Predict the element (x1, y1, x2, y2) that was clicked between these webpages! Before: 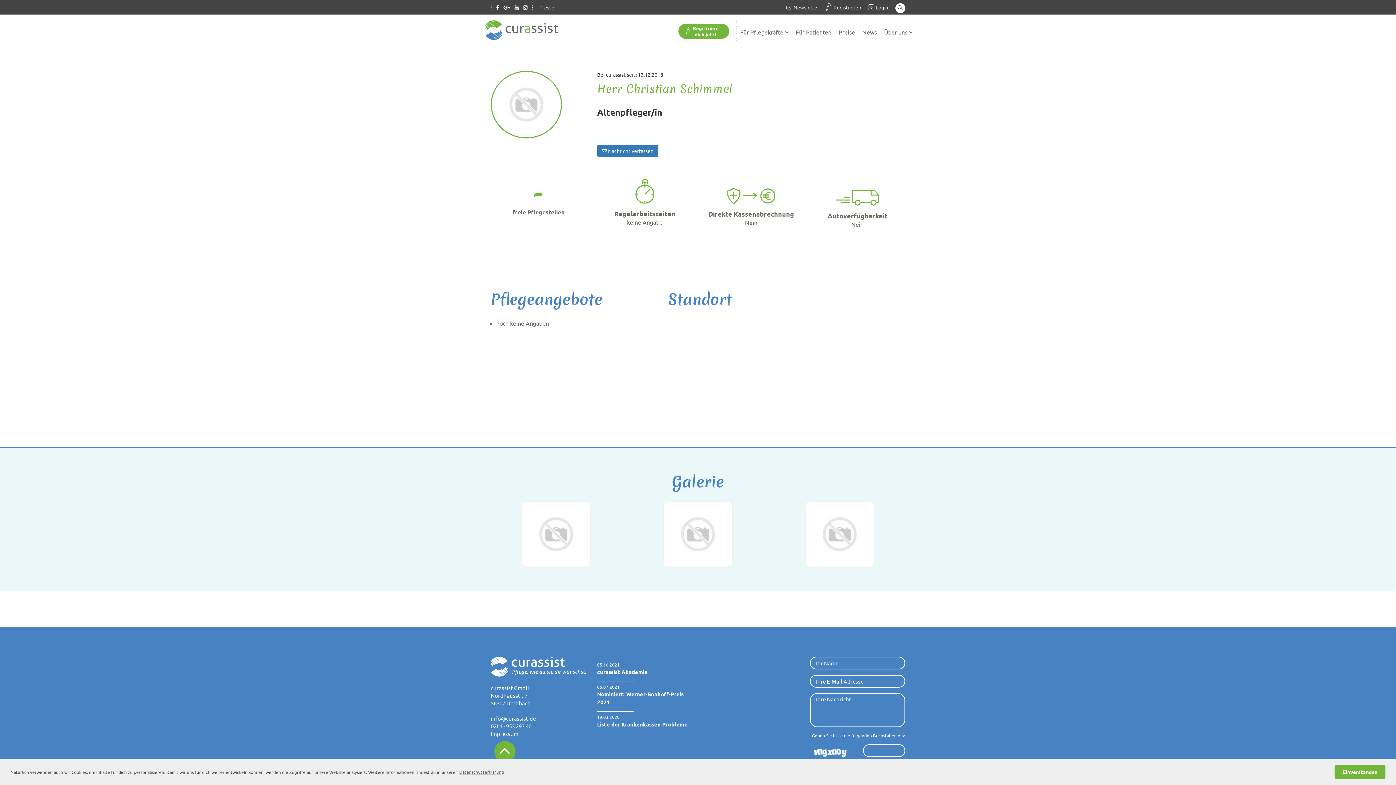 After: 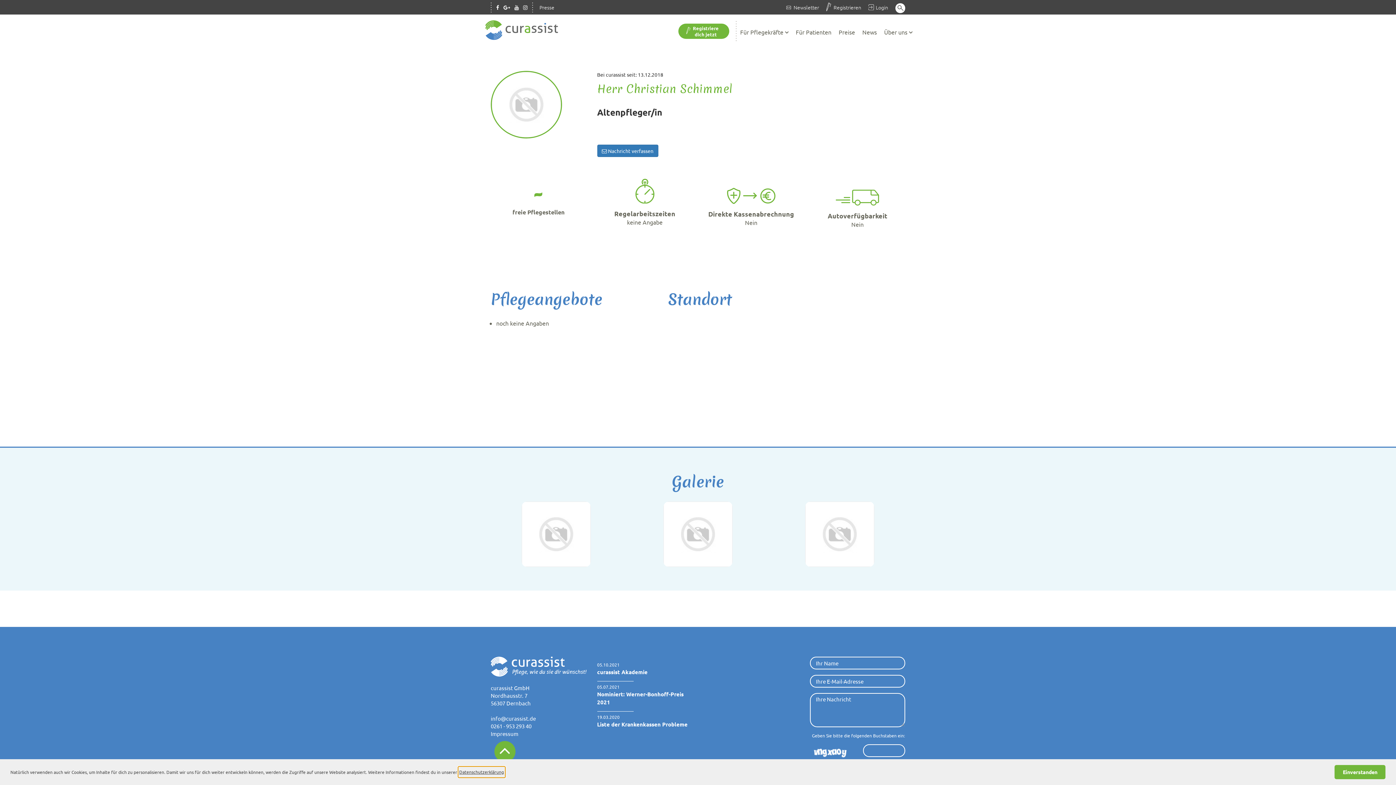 Action: bbox: (458, 767, 504, 777) label: learn more about cookies